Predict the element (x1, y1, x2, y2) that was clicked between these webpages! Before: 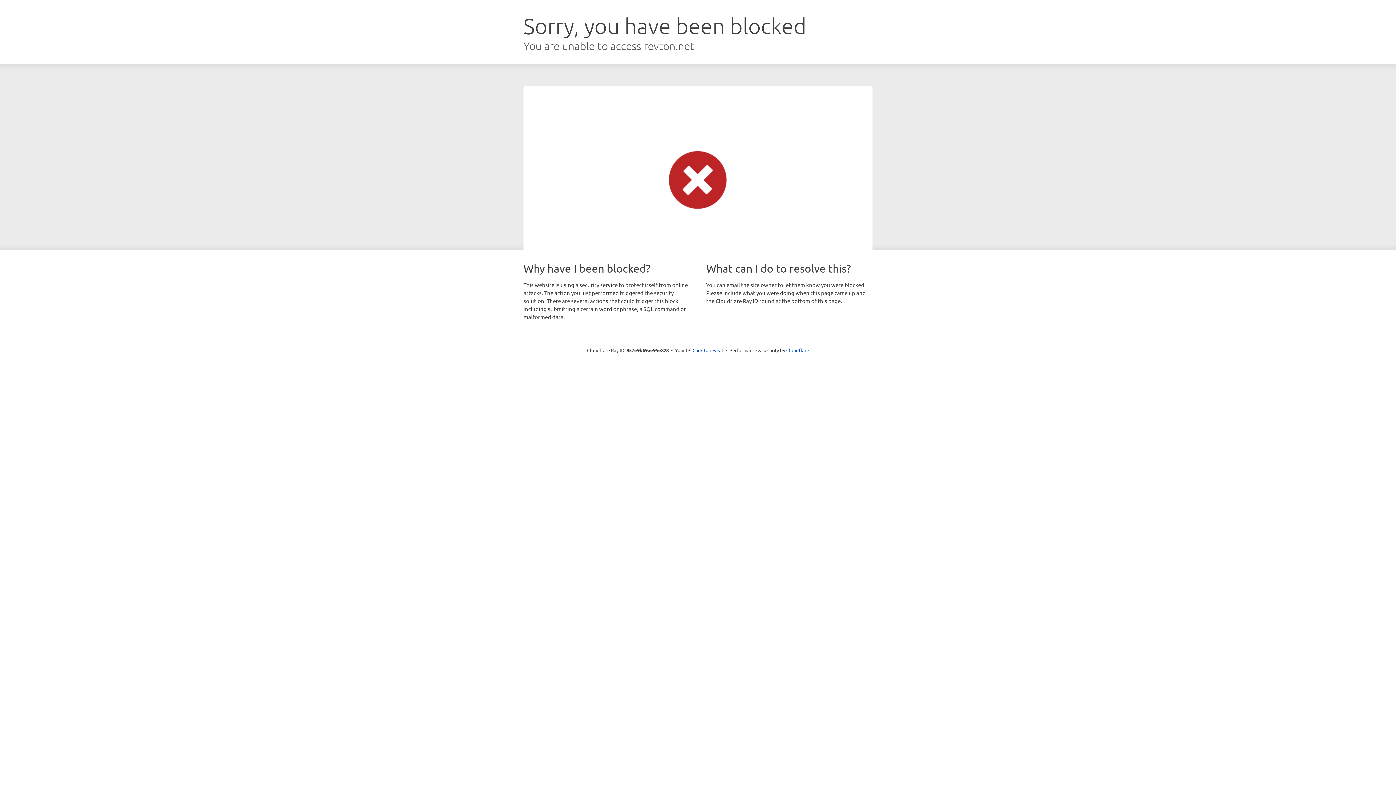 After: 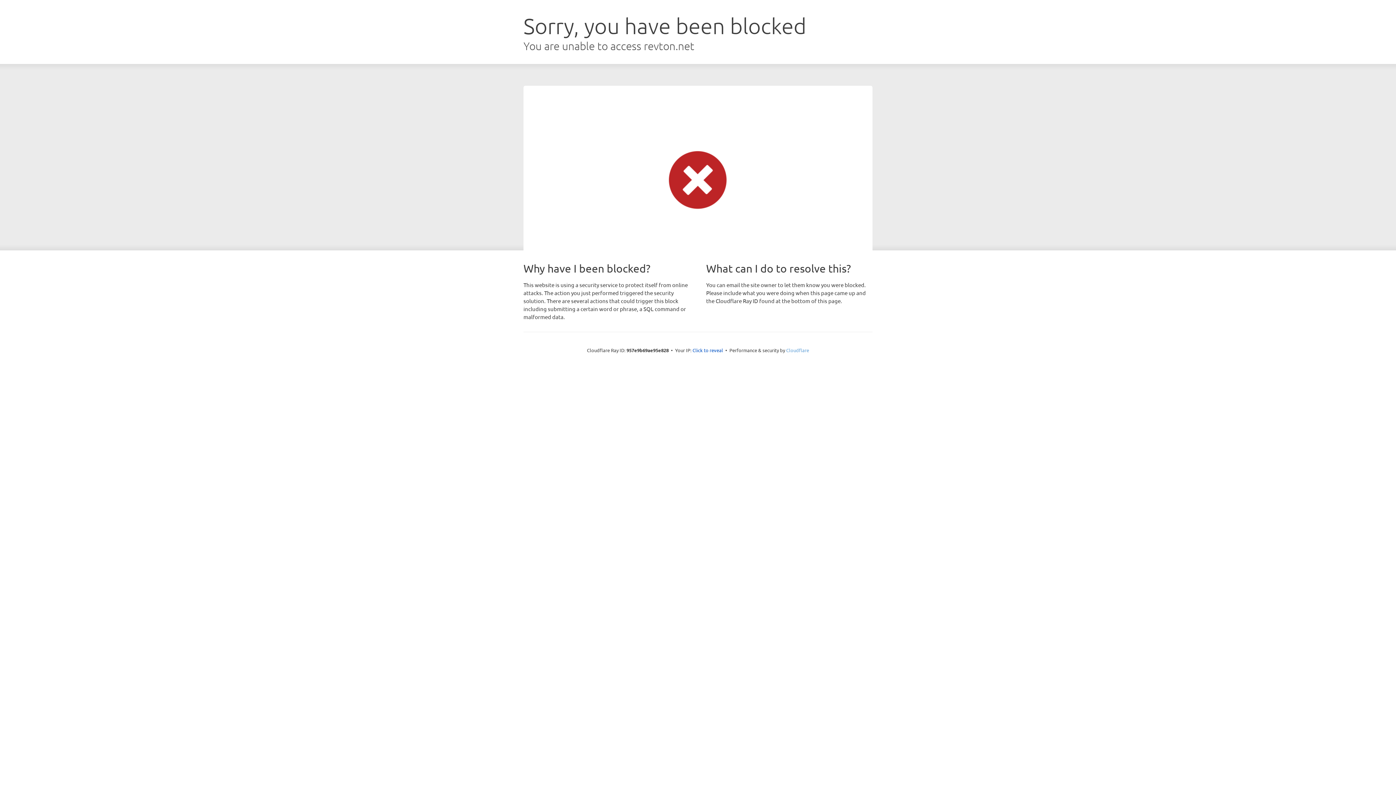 Action: label: Cloudflare bbox: (786, 347, 809, 353)